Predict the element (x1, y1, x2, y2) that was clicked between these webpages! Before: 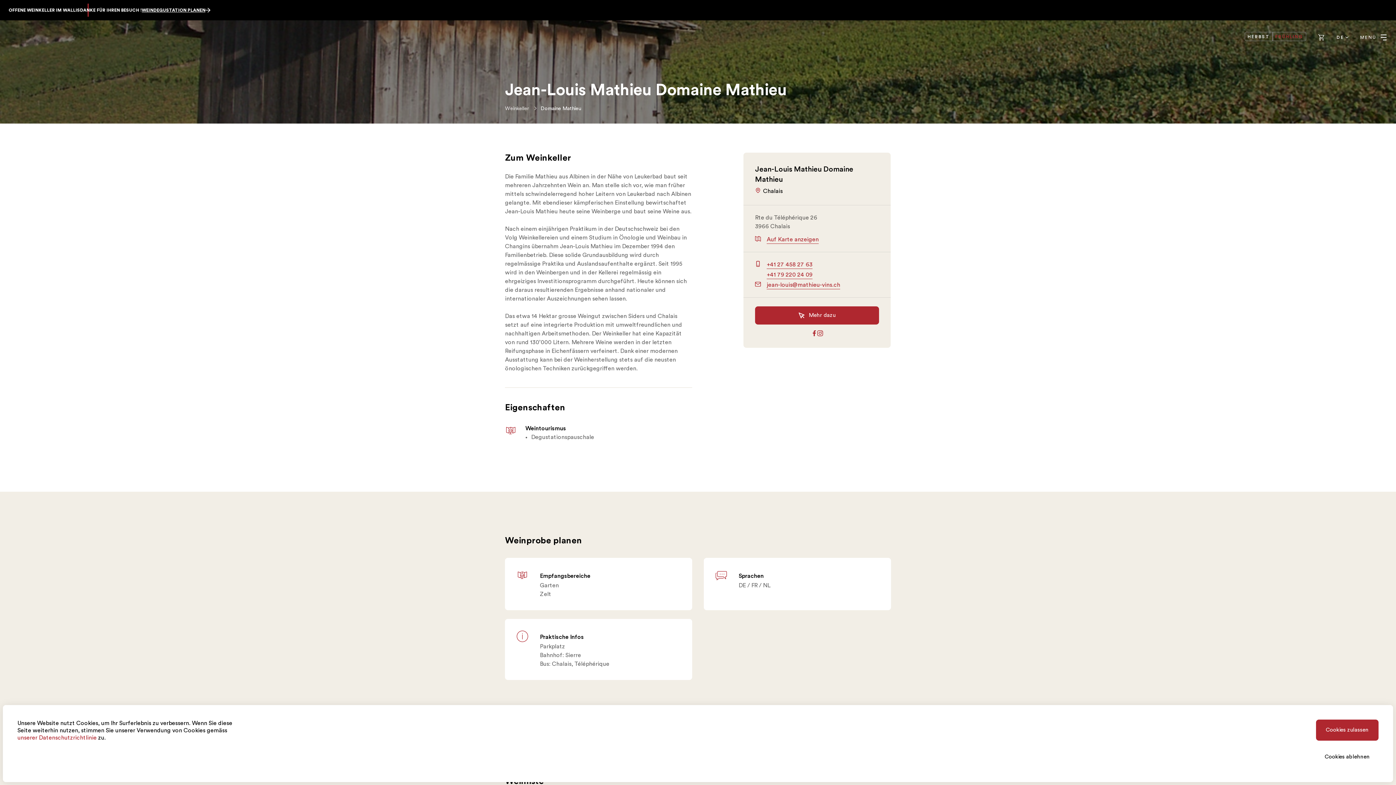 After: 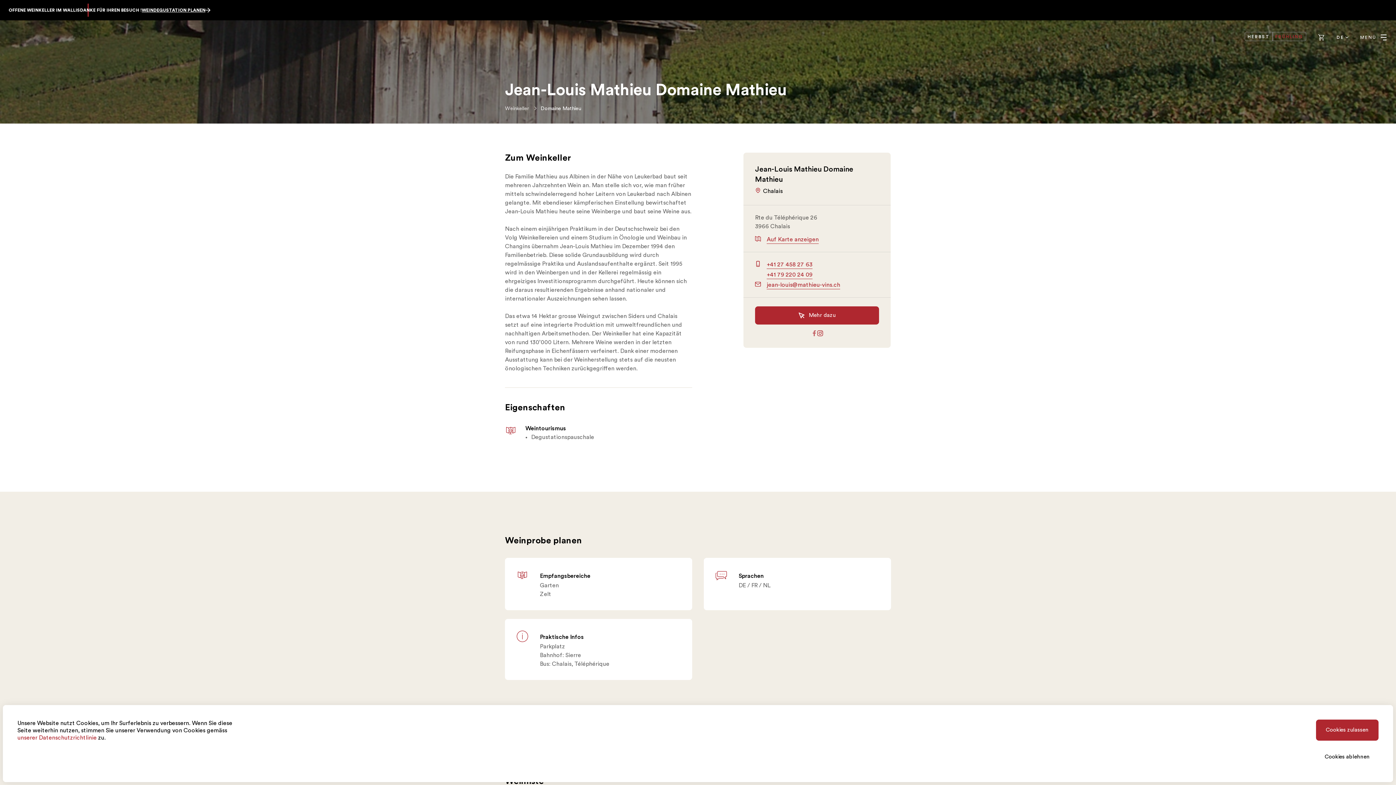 Action: bbox: (811, 330, 817, 336)